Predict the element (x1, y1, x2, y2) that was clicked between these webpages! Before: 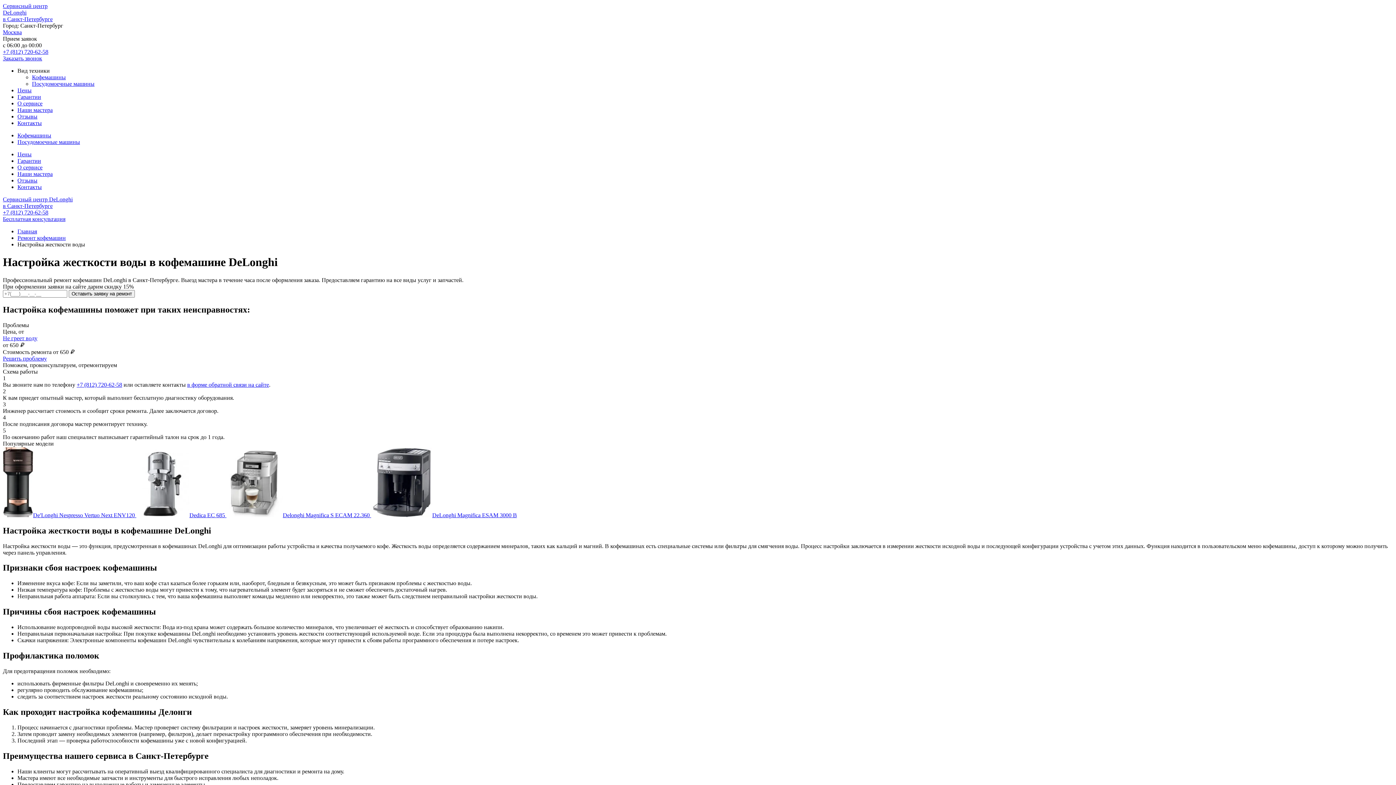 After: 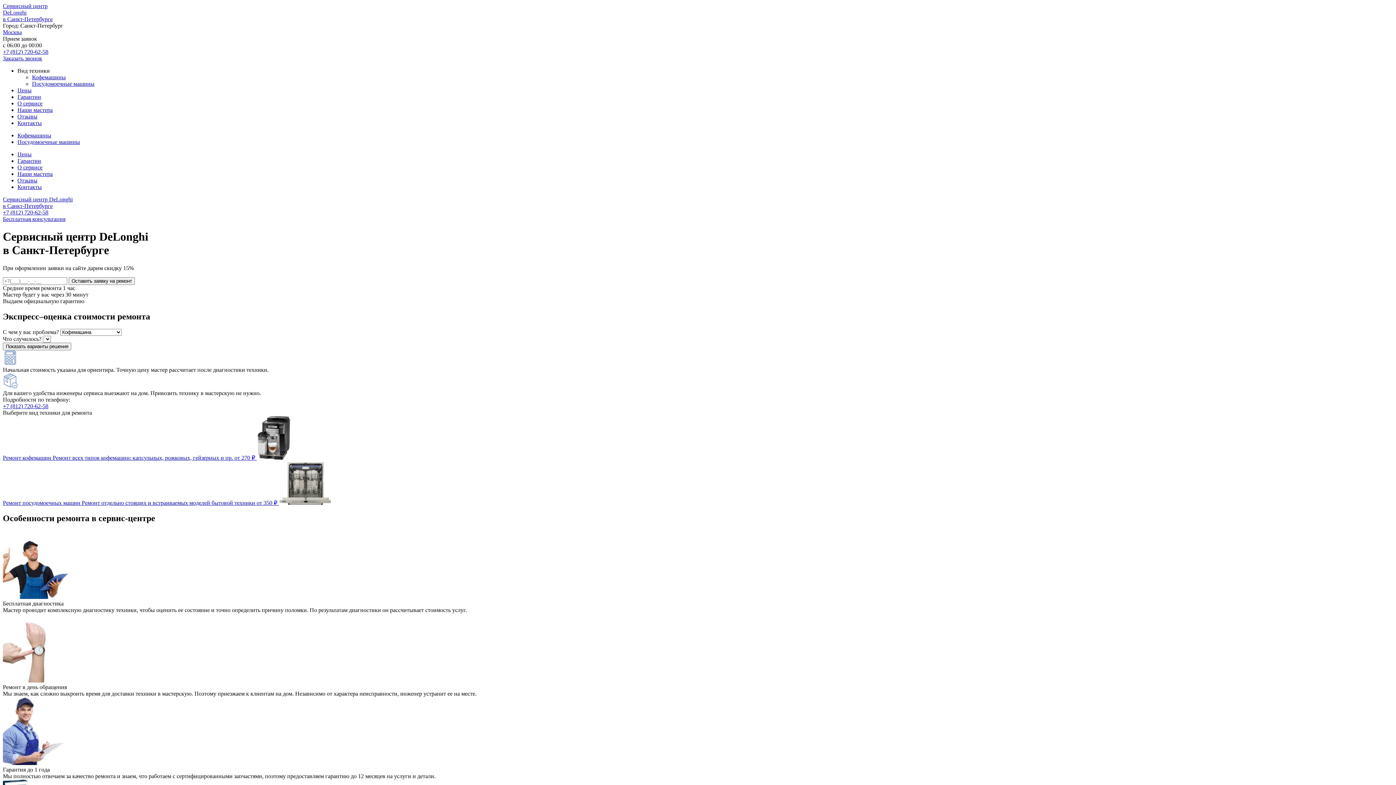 Action: label: Главная bbox: (17, 228, 37, 234)